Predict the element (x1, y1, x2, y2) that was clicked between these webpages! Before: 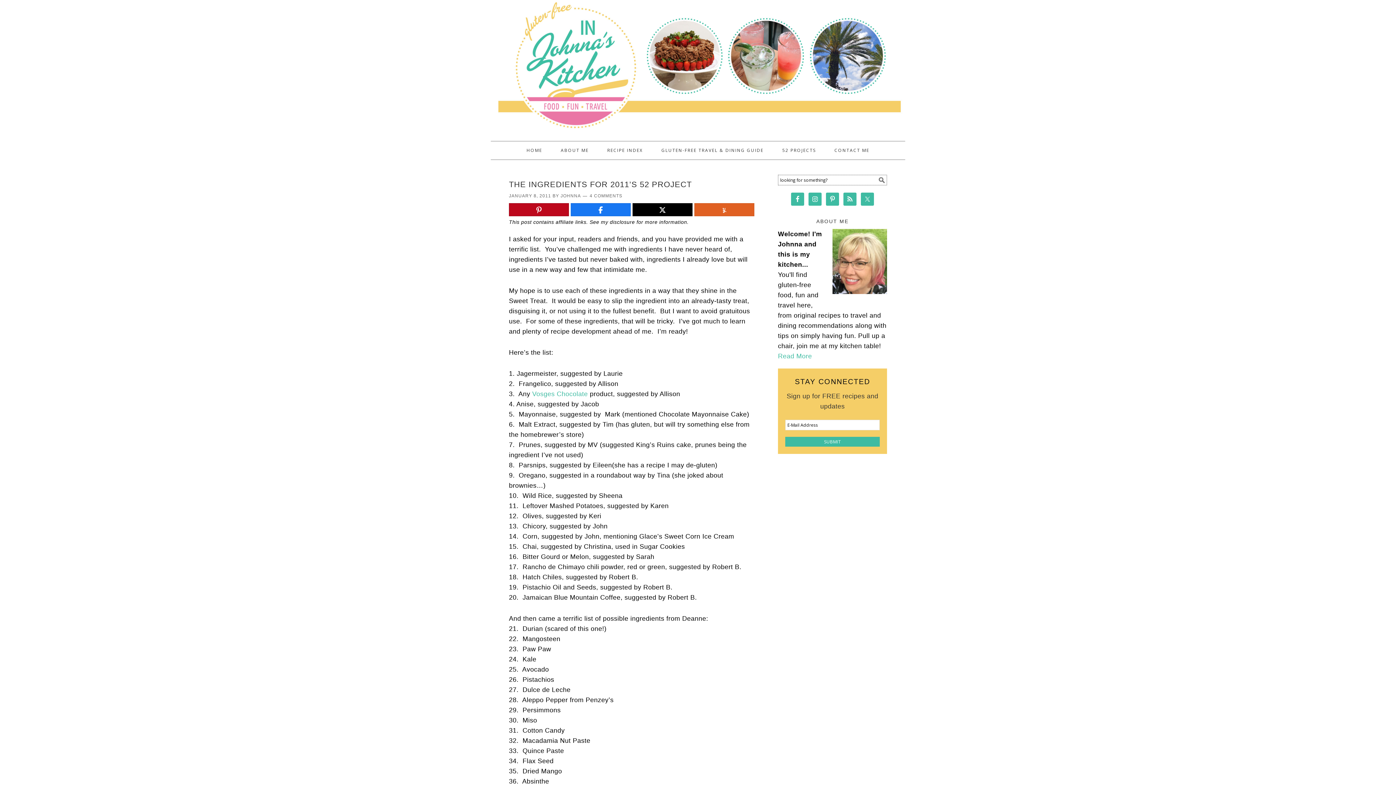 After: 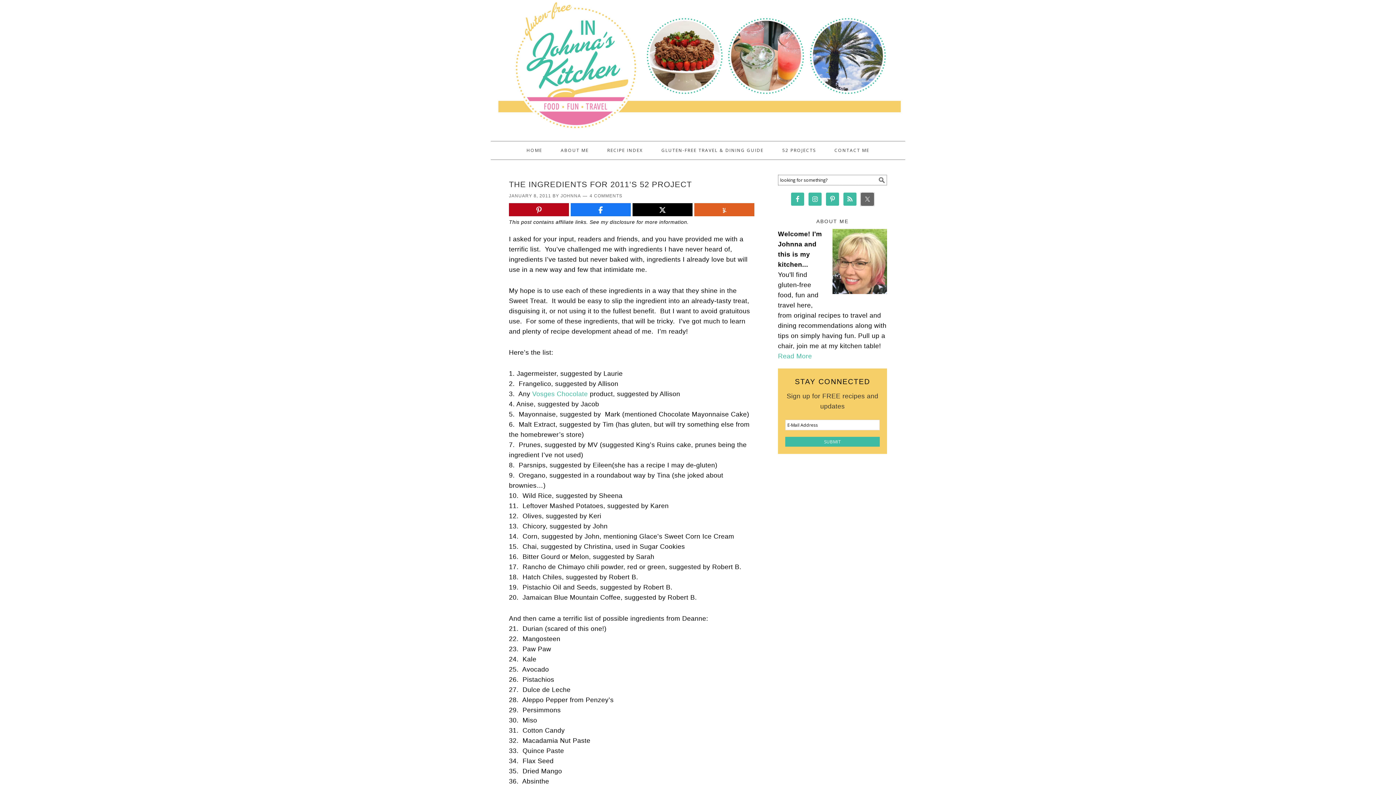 Action: bbox: (861, 192, 874, 205)